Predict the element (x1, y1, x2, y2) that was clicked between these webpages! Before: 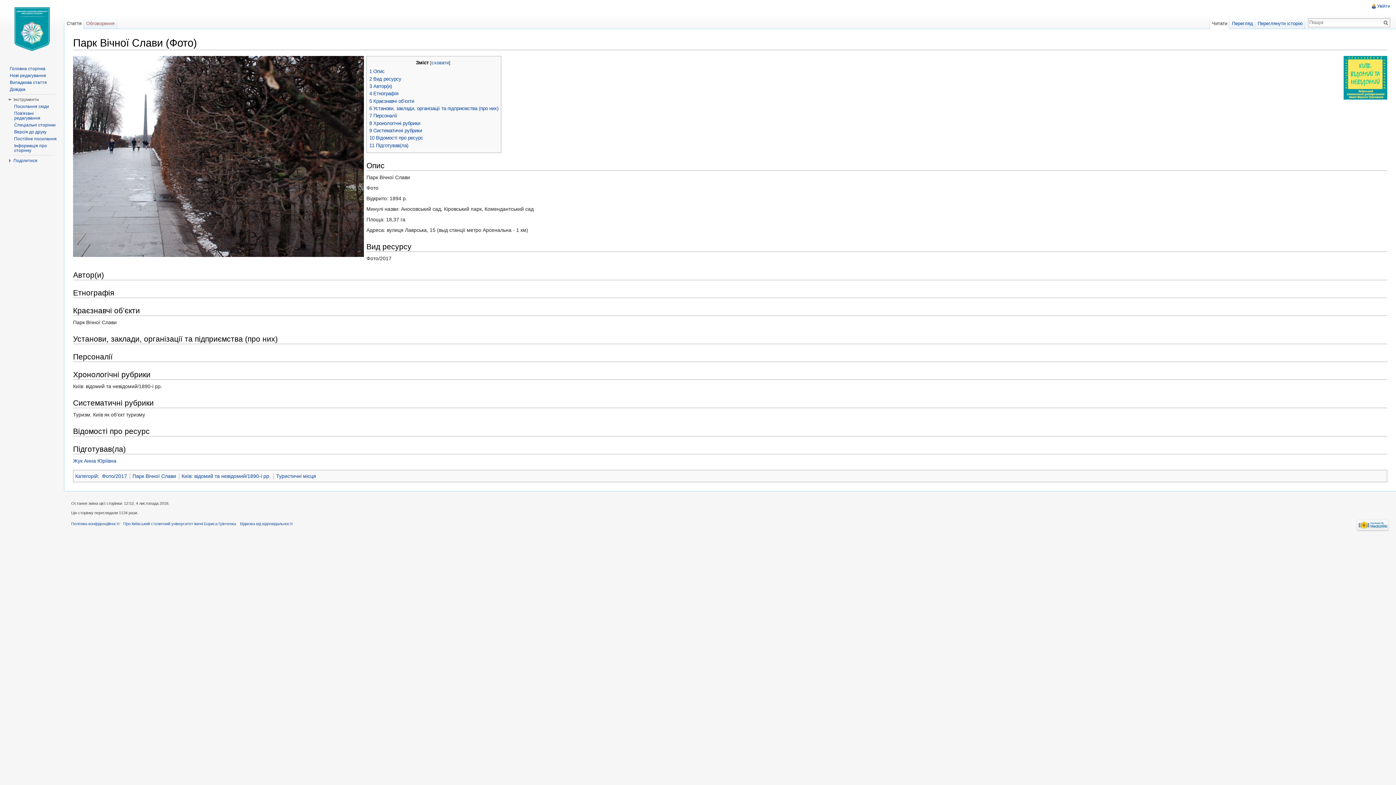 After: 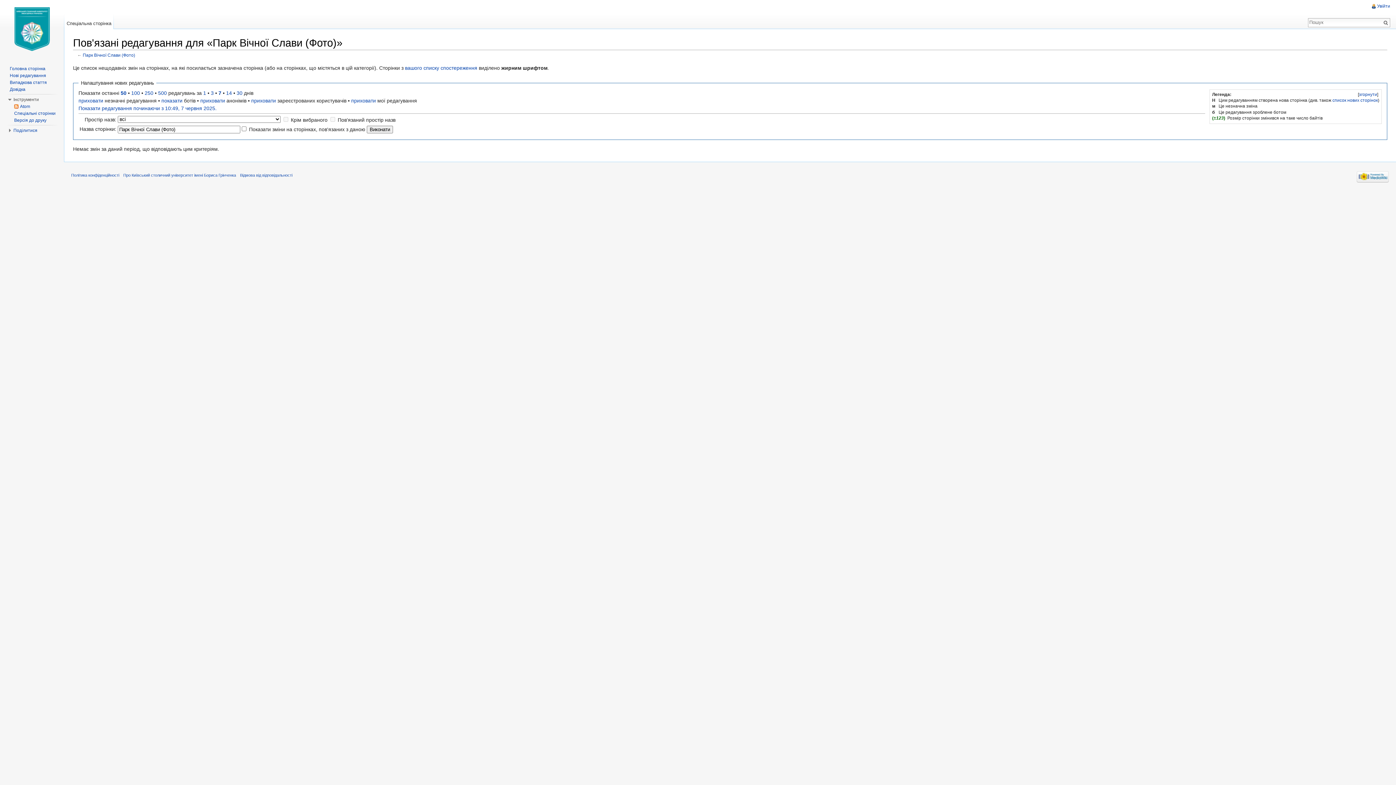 Action: label: Пов'язані редагування bbox: (14, 110, 40, 120)